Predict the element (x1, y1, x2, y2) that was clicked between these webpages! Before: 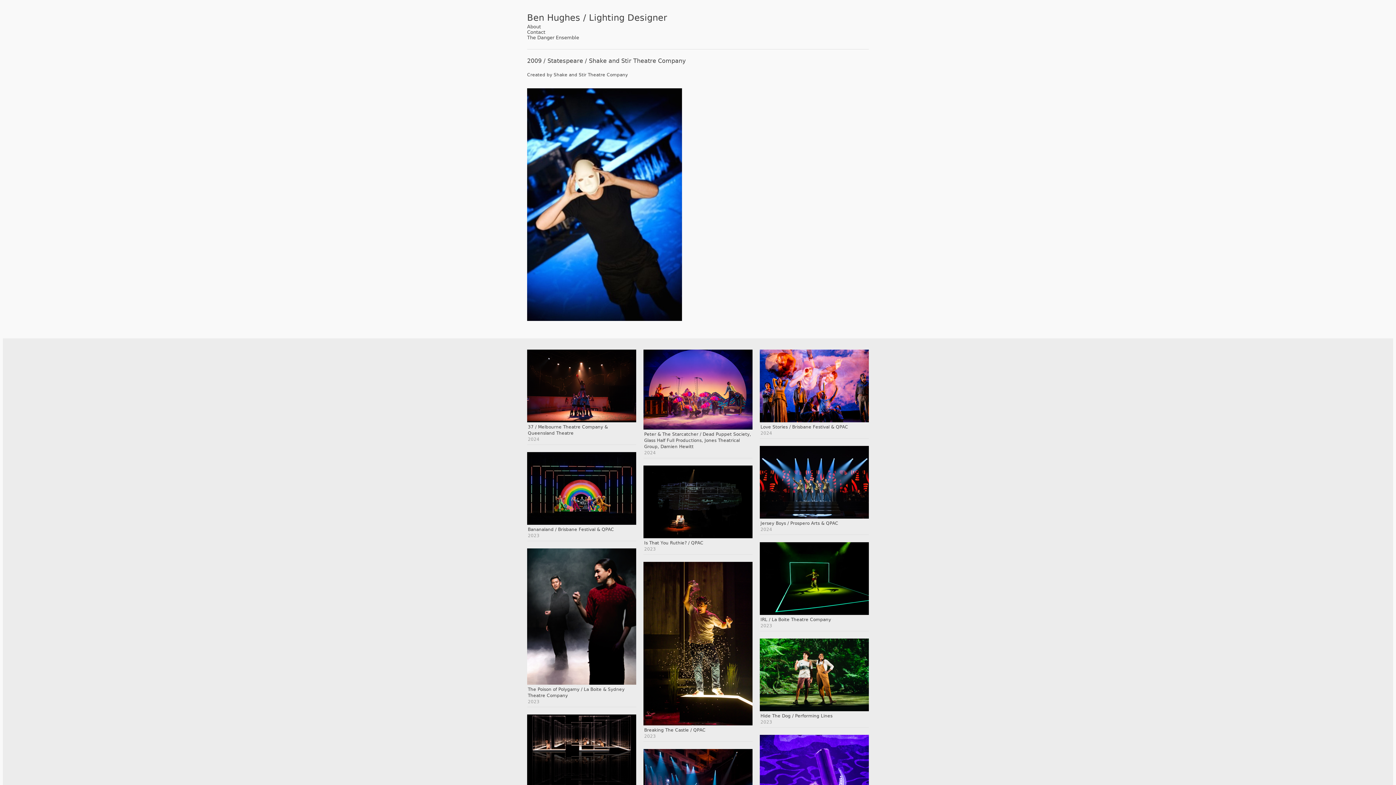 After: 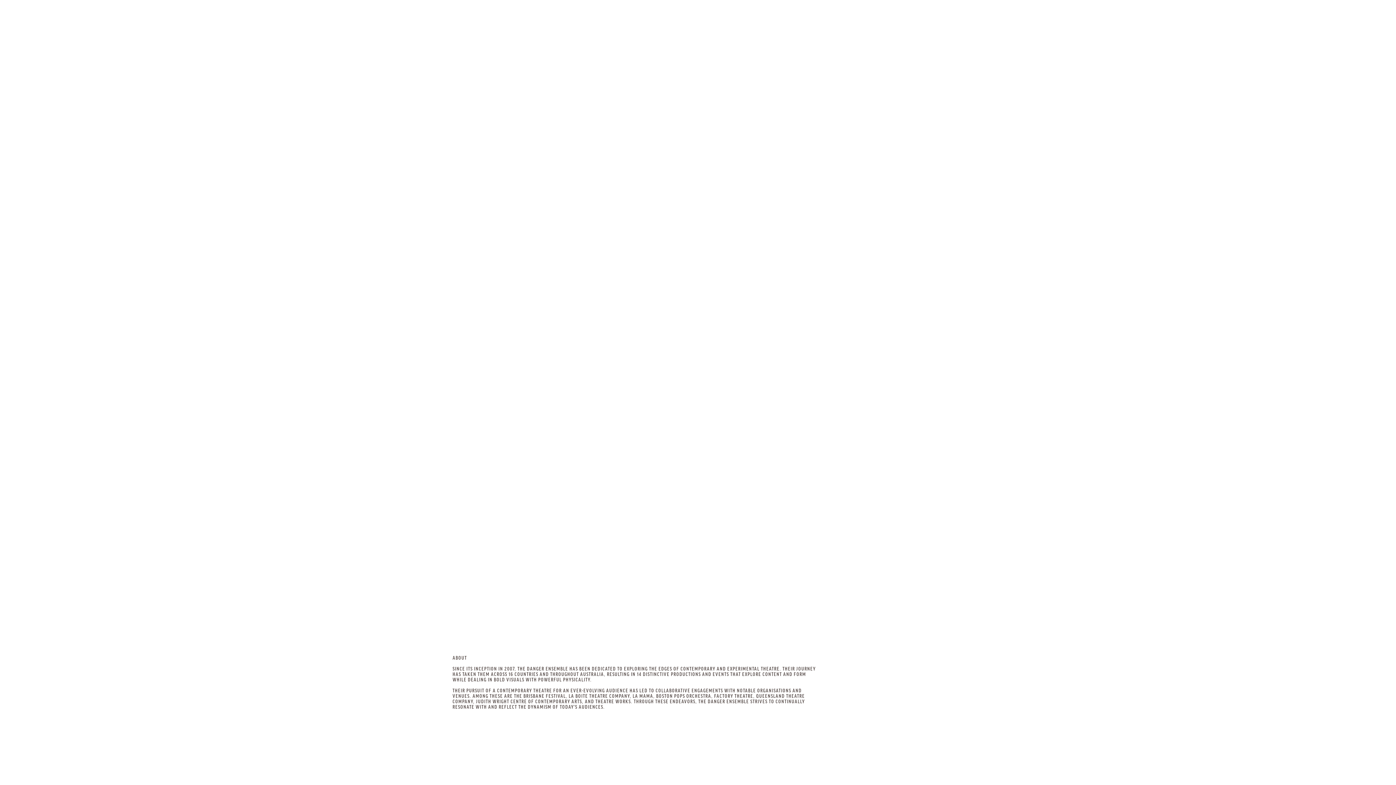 Action: label: The Danger Ensemble bbox: (527, 34, 579, 40)